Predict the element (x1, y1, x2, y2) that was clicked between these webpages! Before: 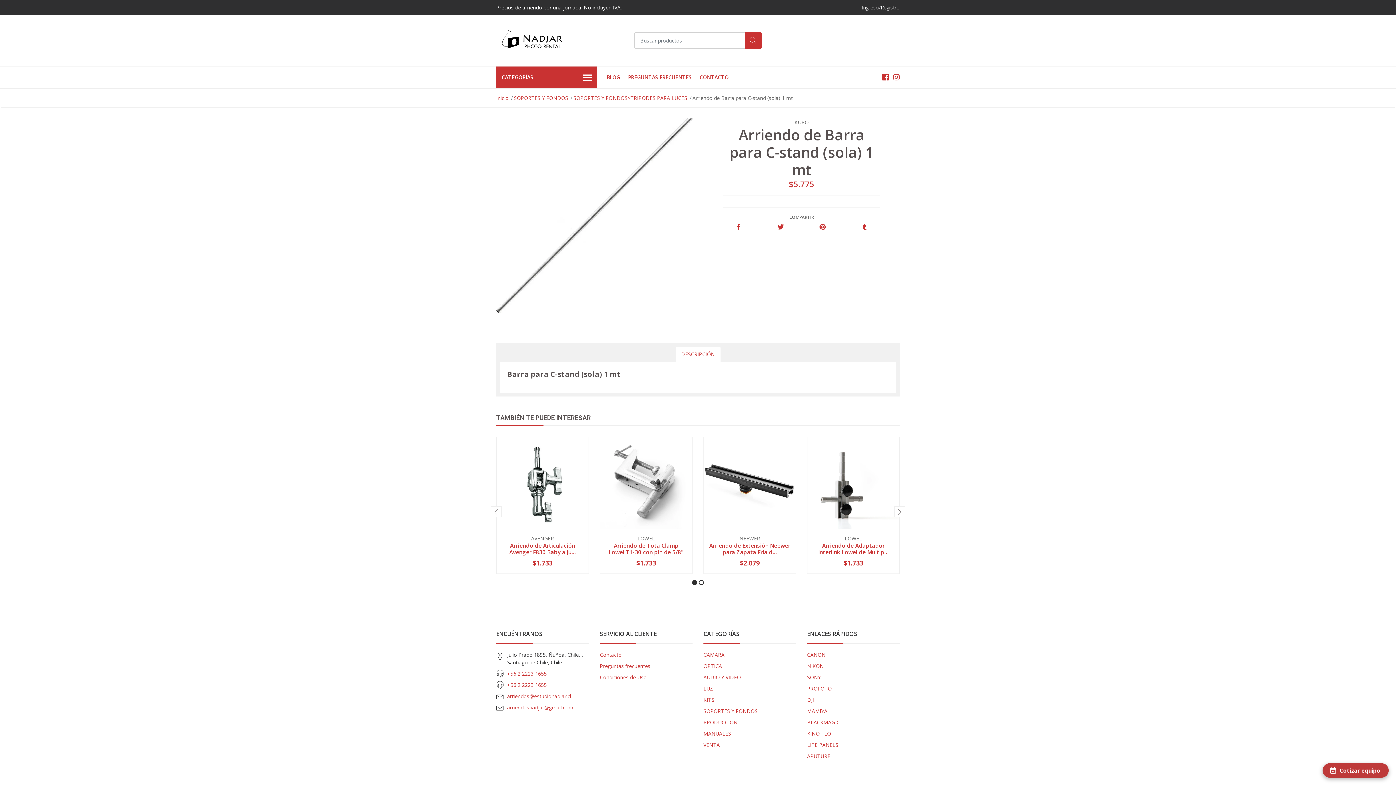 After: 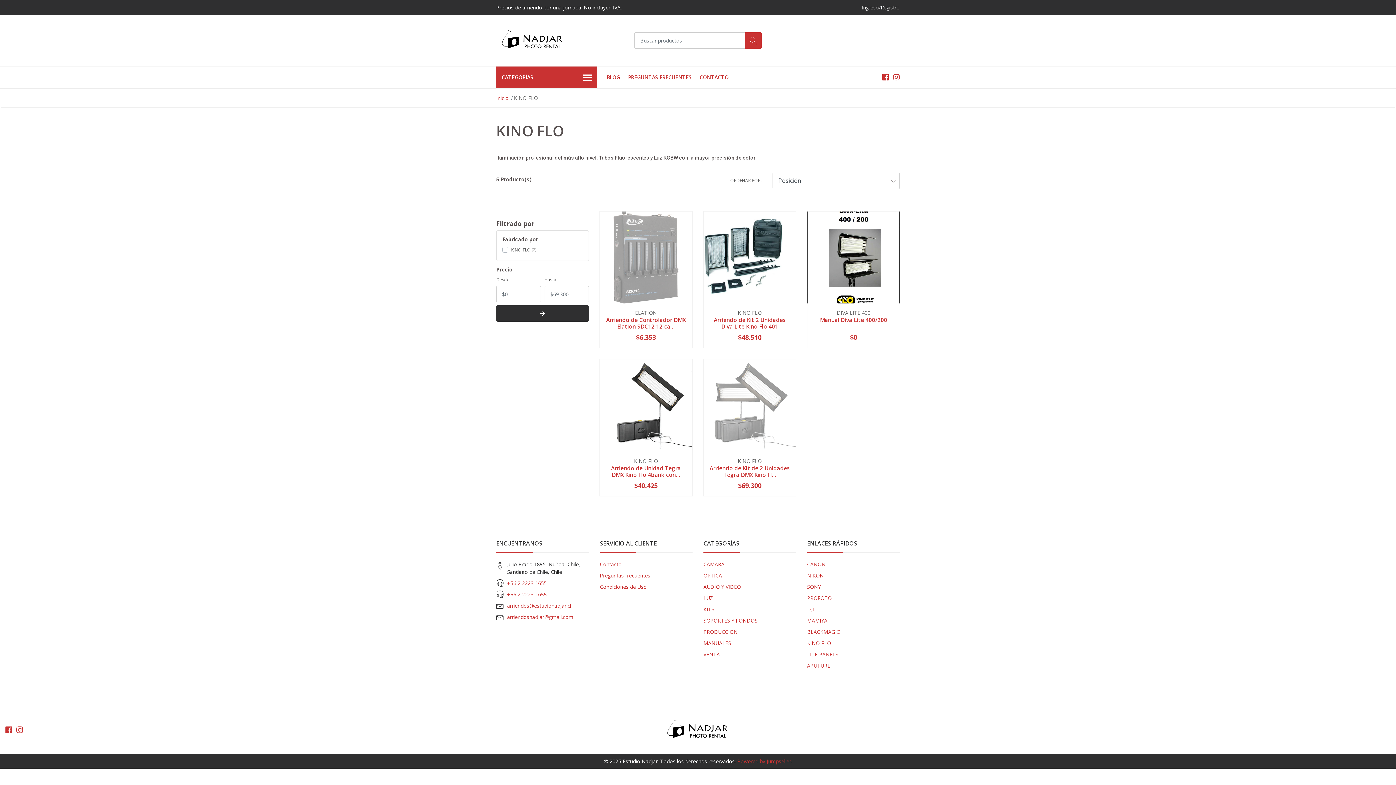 Action: bbox: (807, 730, 831, 737) label: KINO FLO